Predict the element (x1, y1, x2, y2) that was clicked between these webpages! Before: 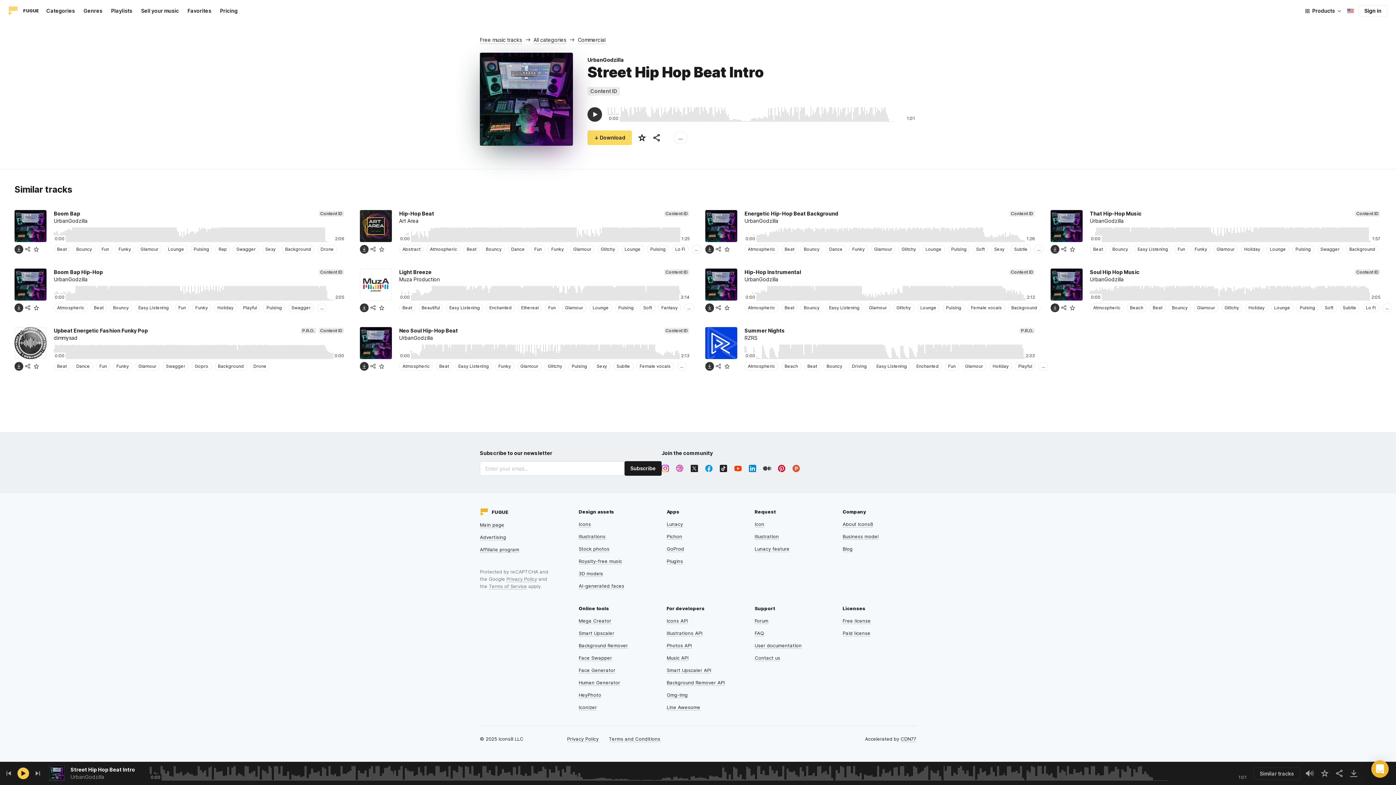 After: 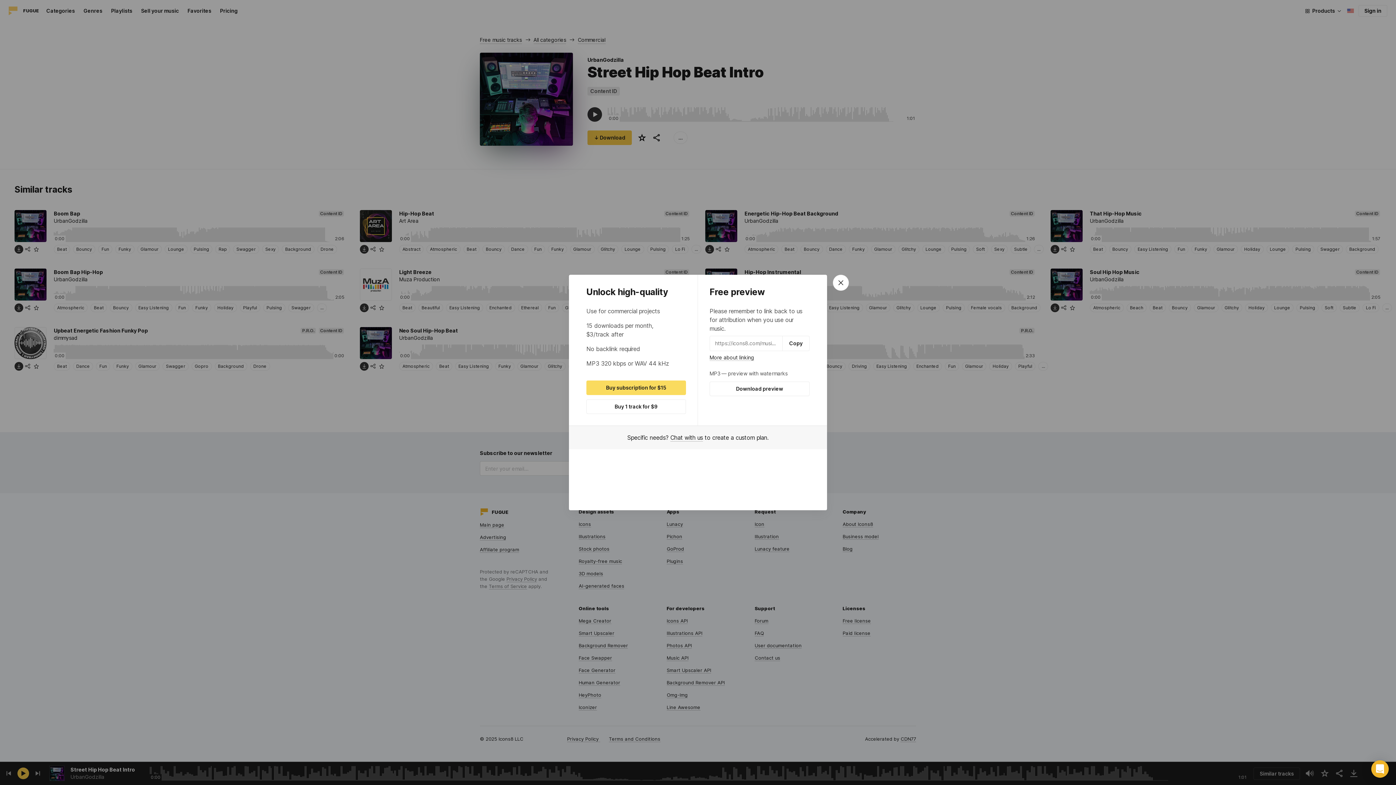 Action: label: ↓ Download bbox: (587, 130, 632, 145)